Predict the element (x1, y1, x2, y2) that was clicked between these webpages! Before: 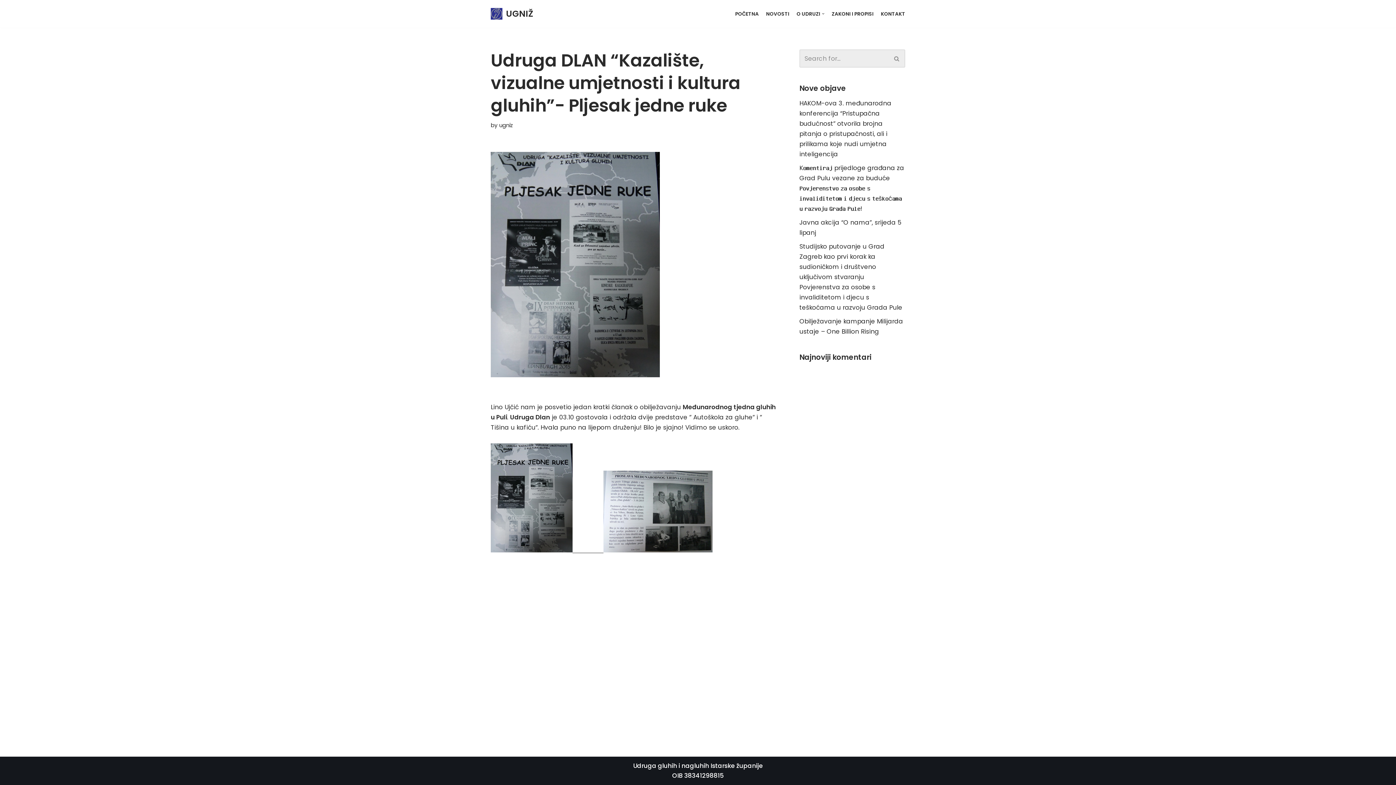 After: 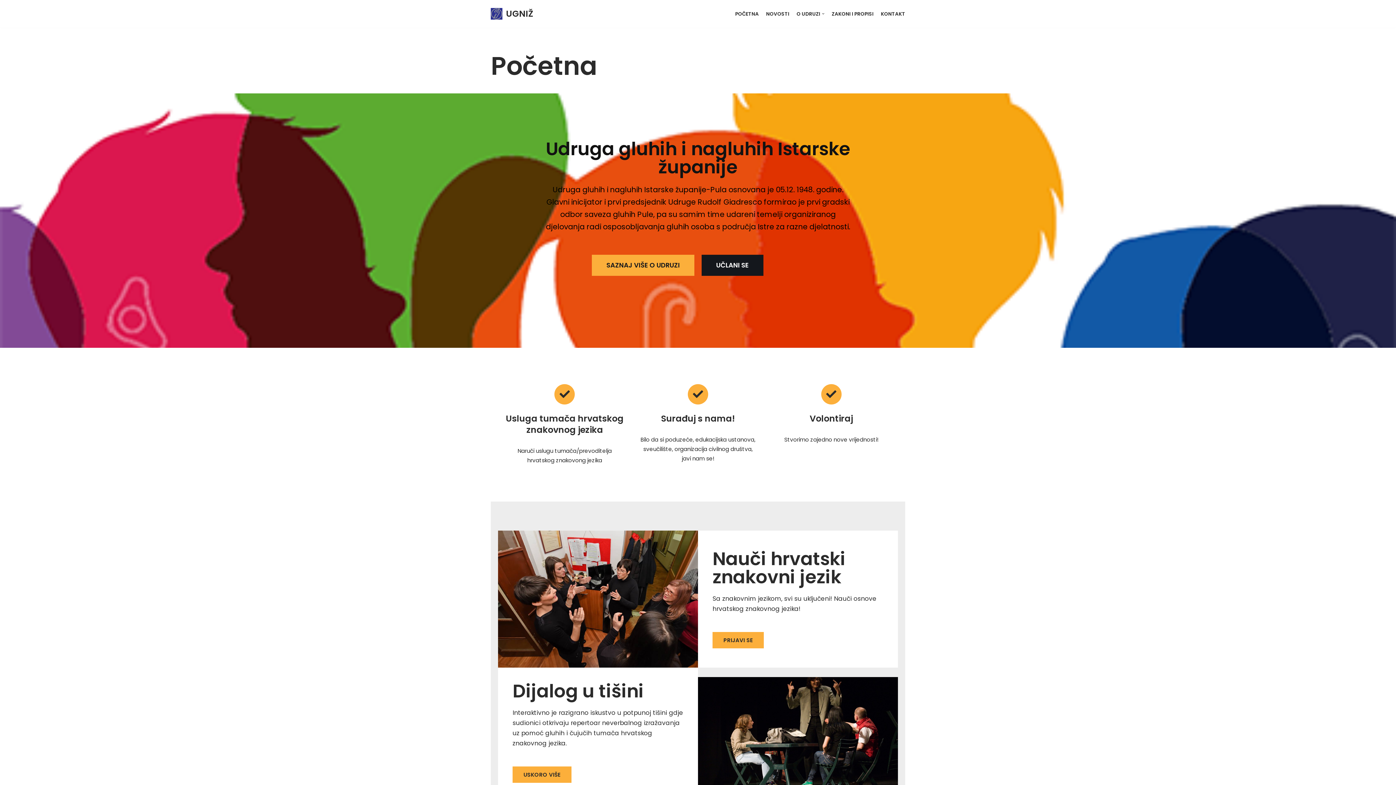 Action: label: UGNIŽ bbox: (490, 6, 533, 21)